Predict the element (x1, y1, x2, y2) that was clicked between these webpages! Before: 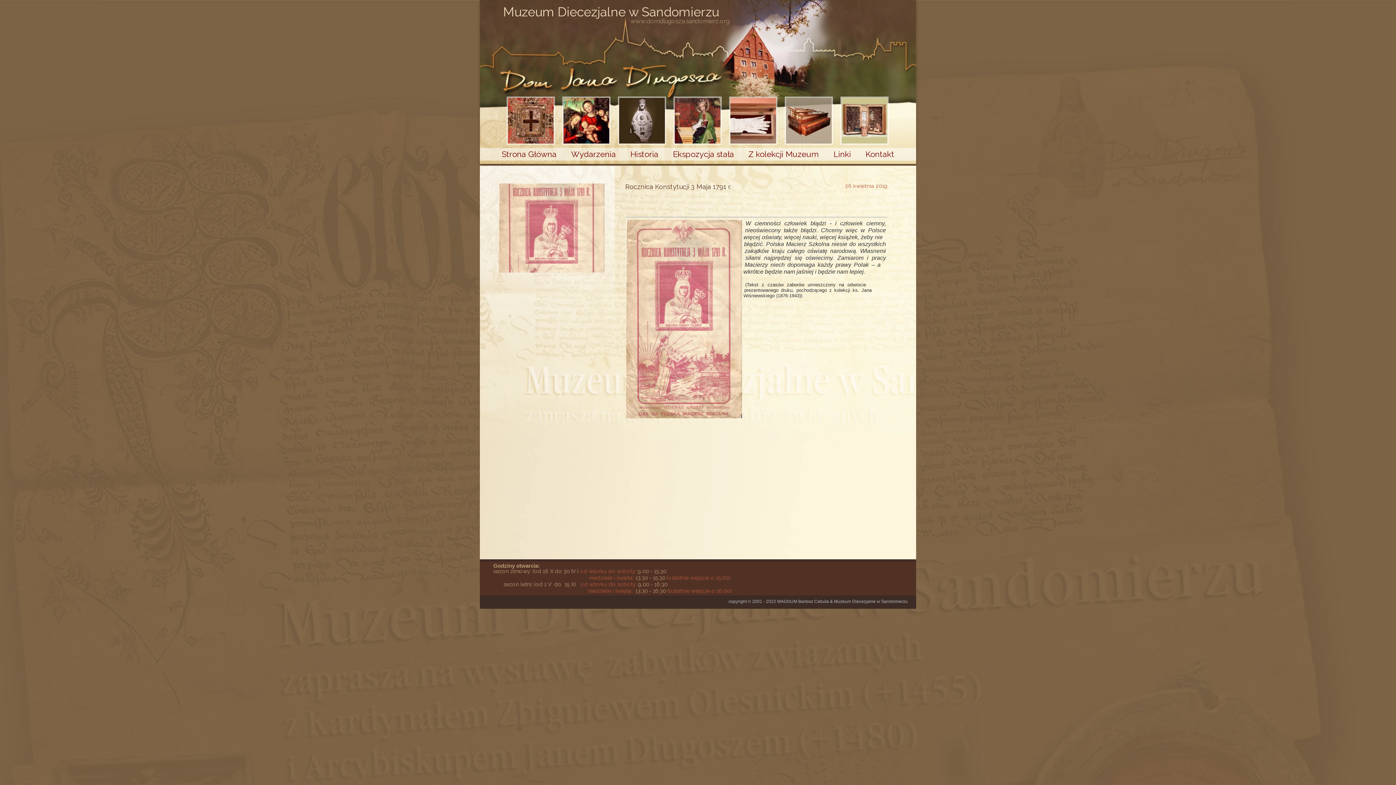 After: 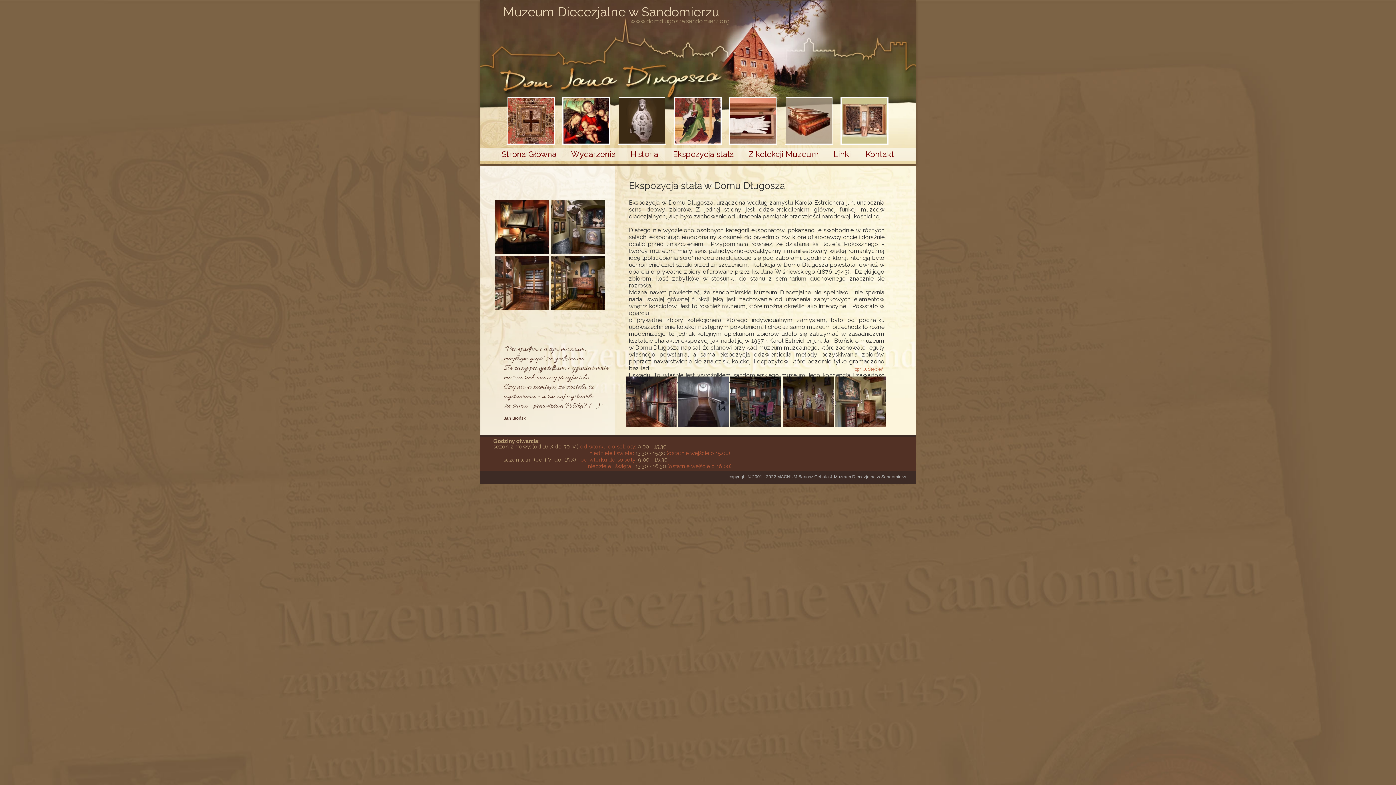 Action: bbox: (665, 145, 741, 162) label: Ekspozycja stała